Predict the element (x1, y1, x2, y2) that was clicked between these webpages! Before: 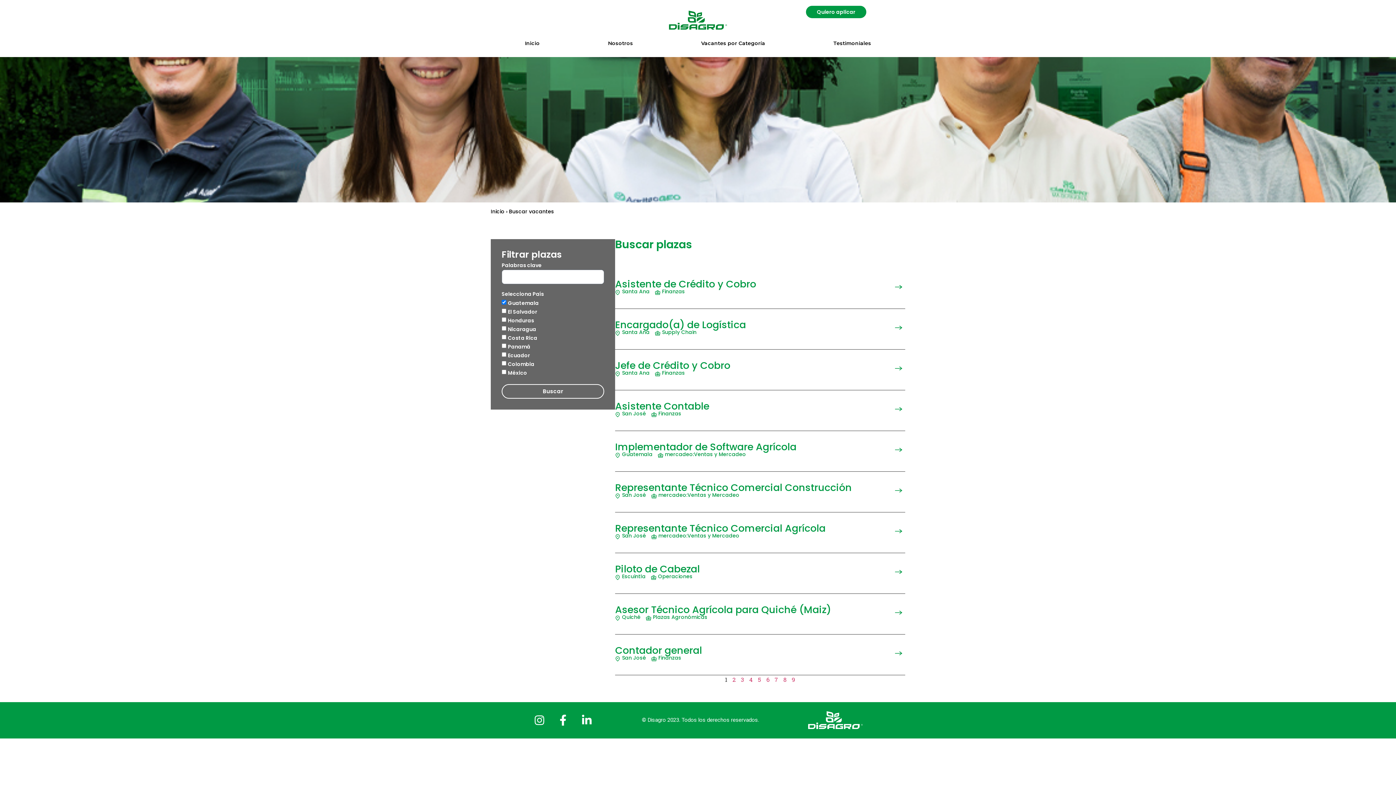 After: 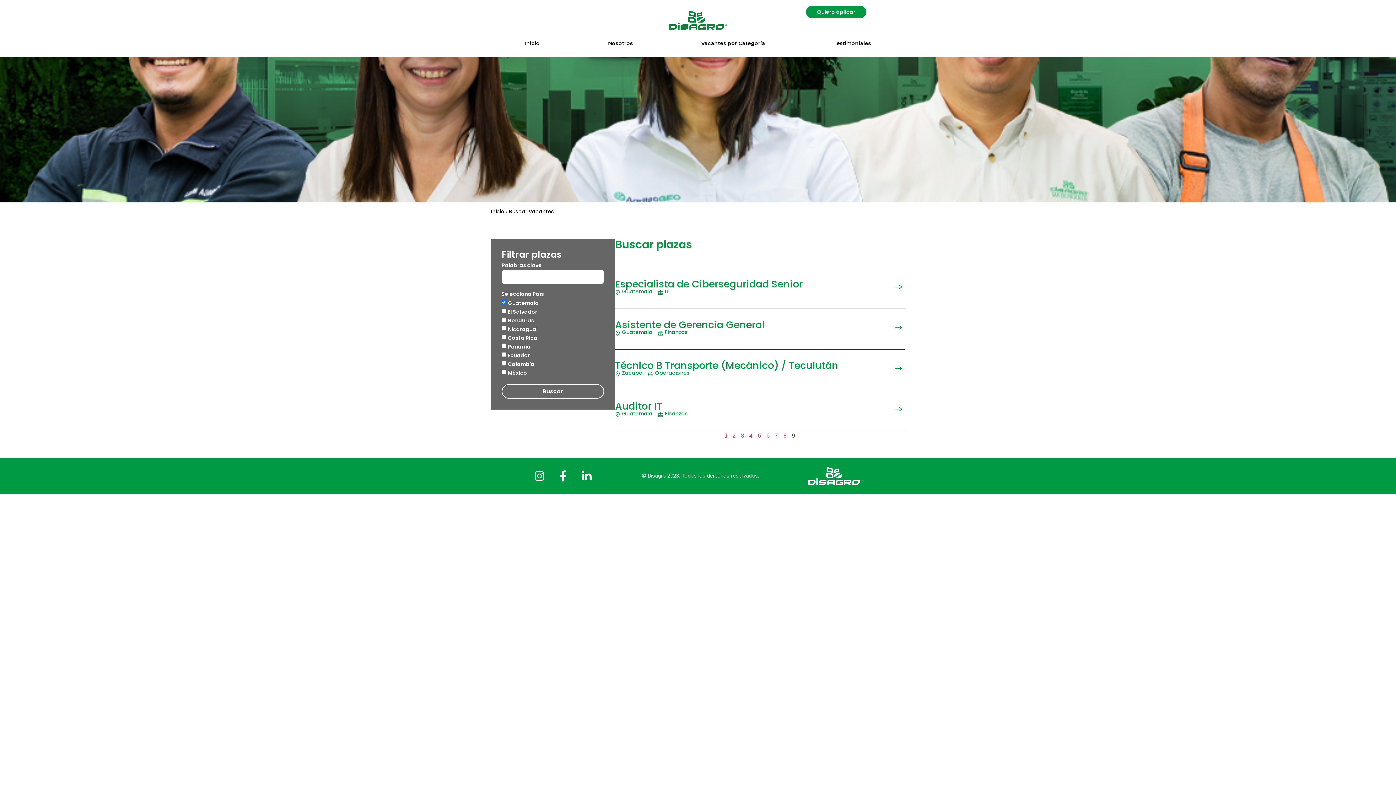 Action: bbox: (792, 675, 795, 683) label: Page
9